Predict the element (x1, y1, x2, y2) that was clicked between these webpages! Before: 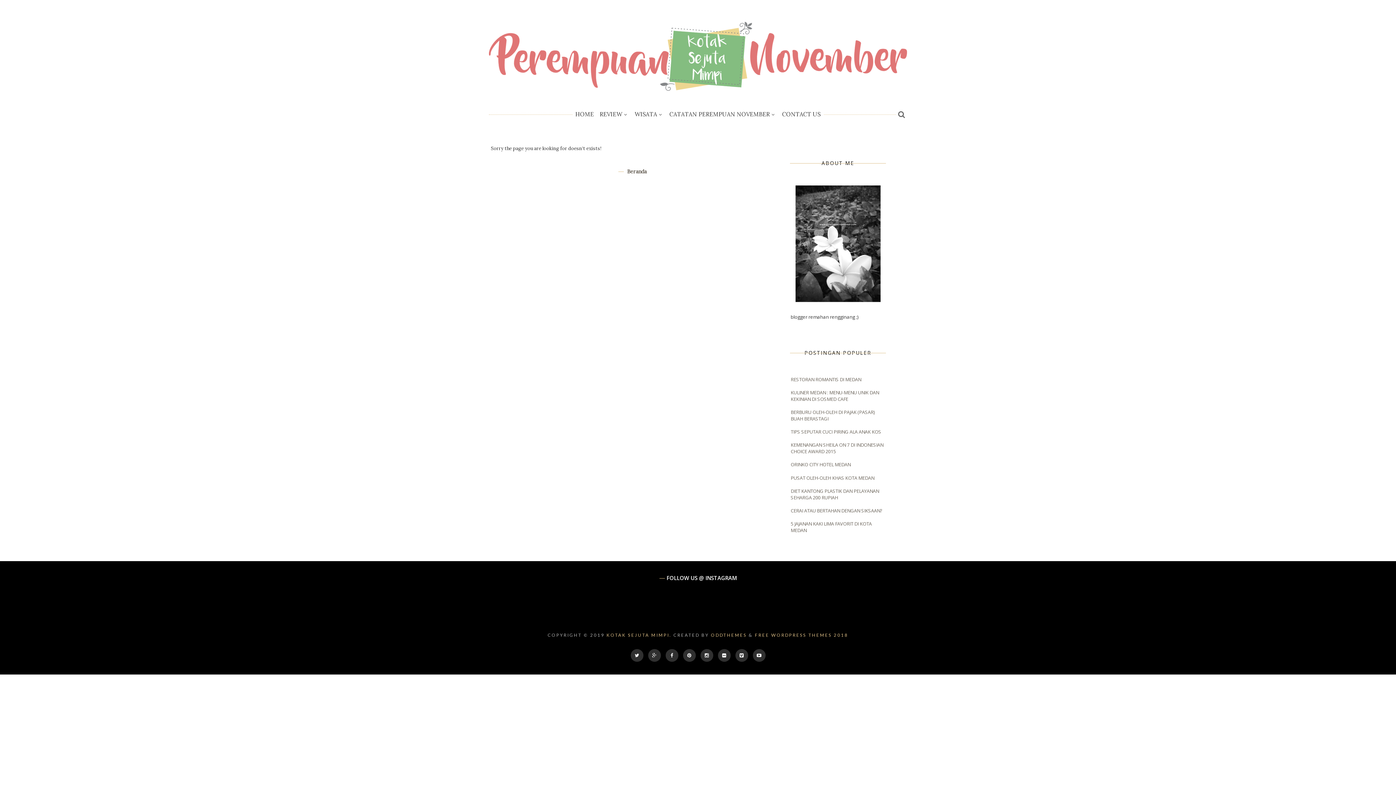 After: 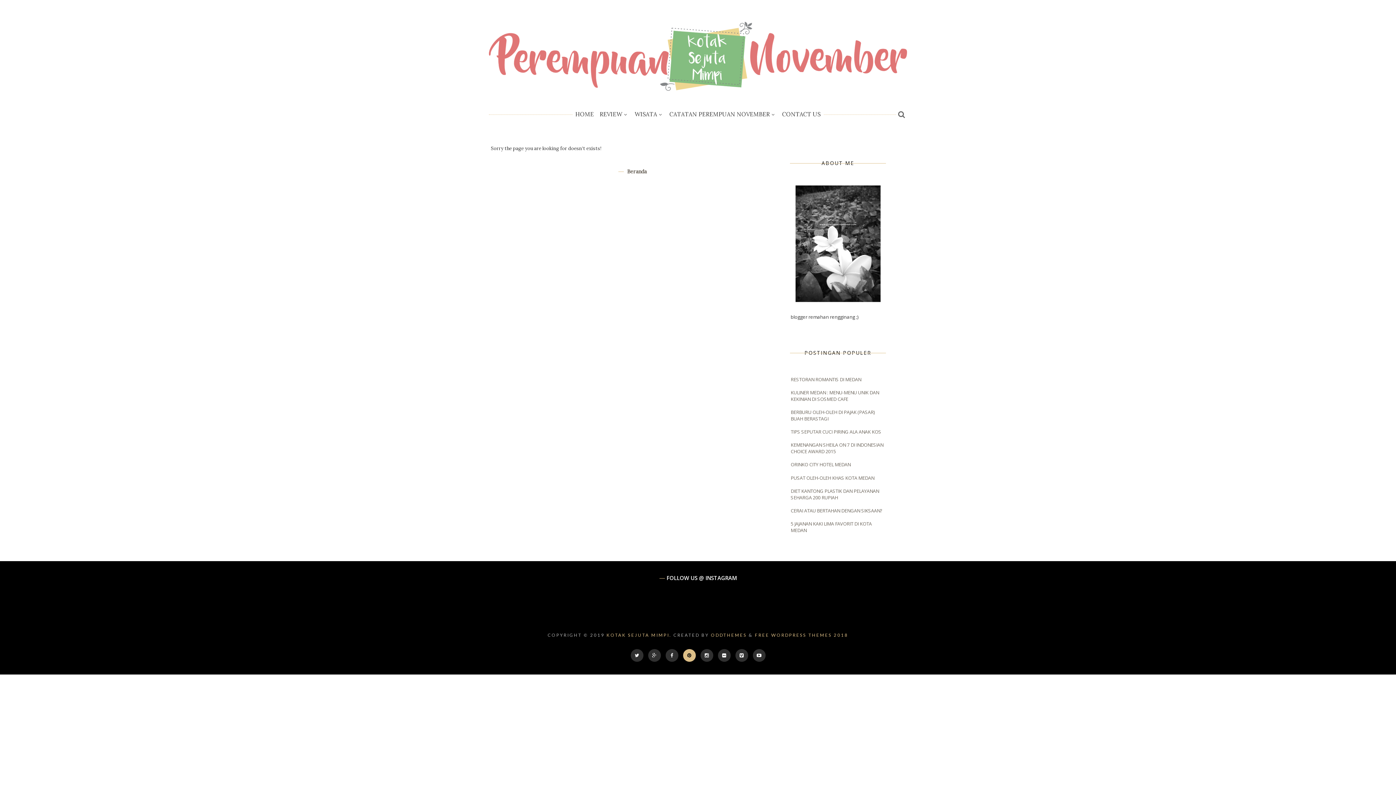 Action: bbox: (685, 652, 693, 658)